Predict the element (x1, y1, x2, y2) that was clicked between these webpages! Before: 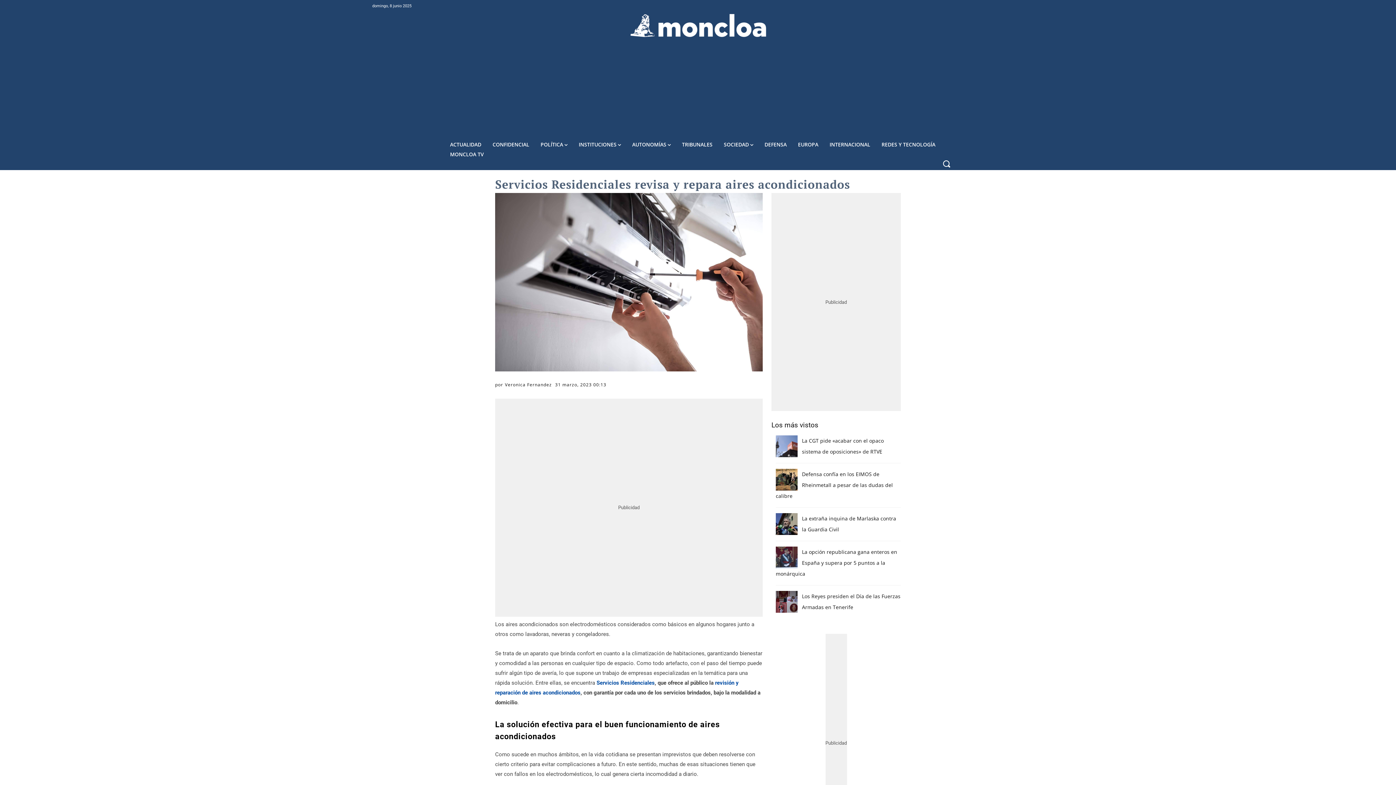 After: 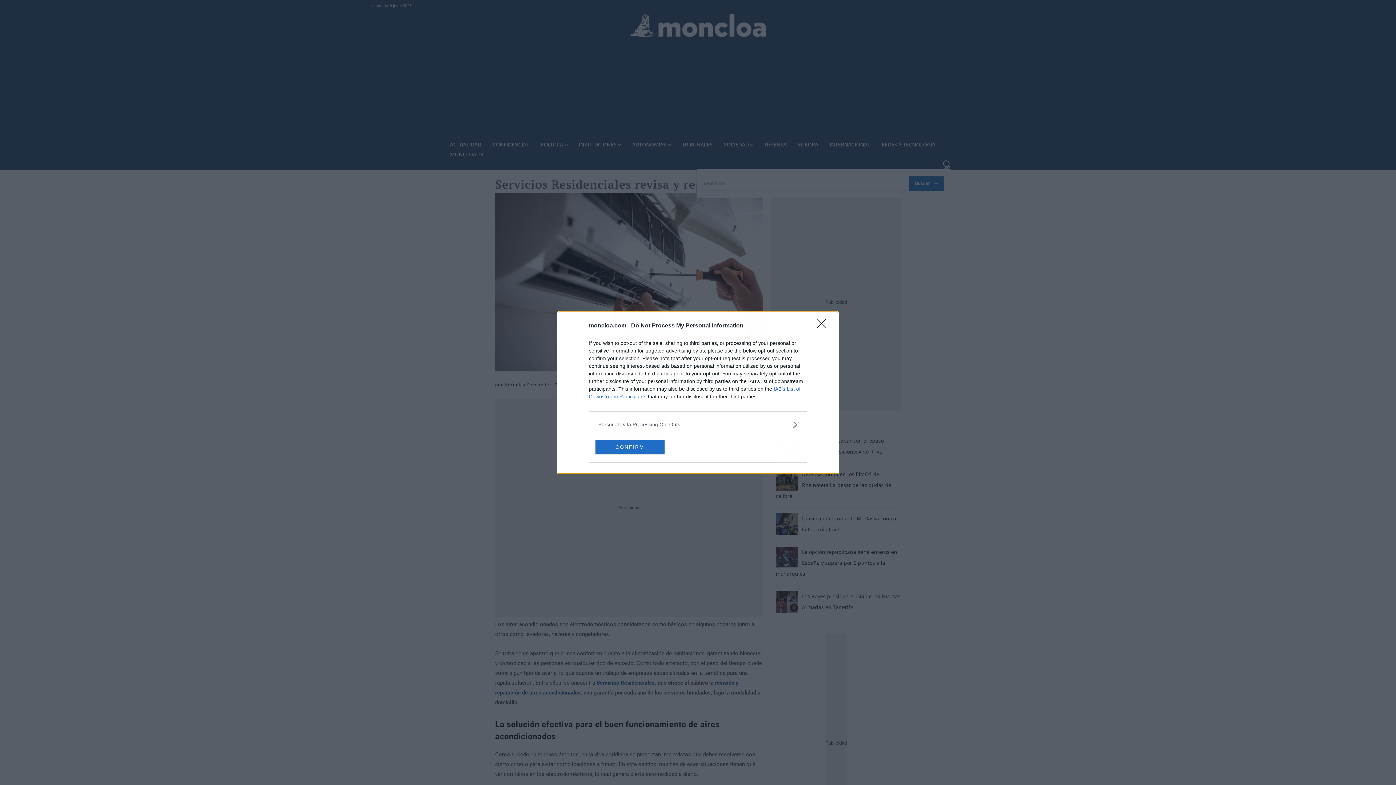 Action: label: Search bbox: (942, 159, 951, 168)